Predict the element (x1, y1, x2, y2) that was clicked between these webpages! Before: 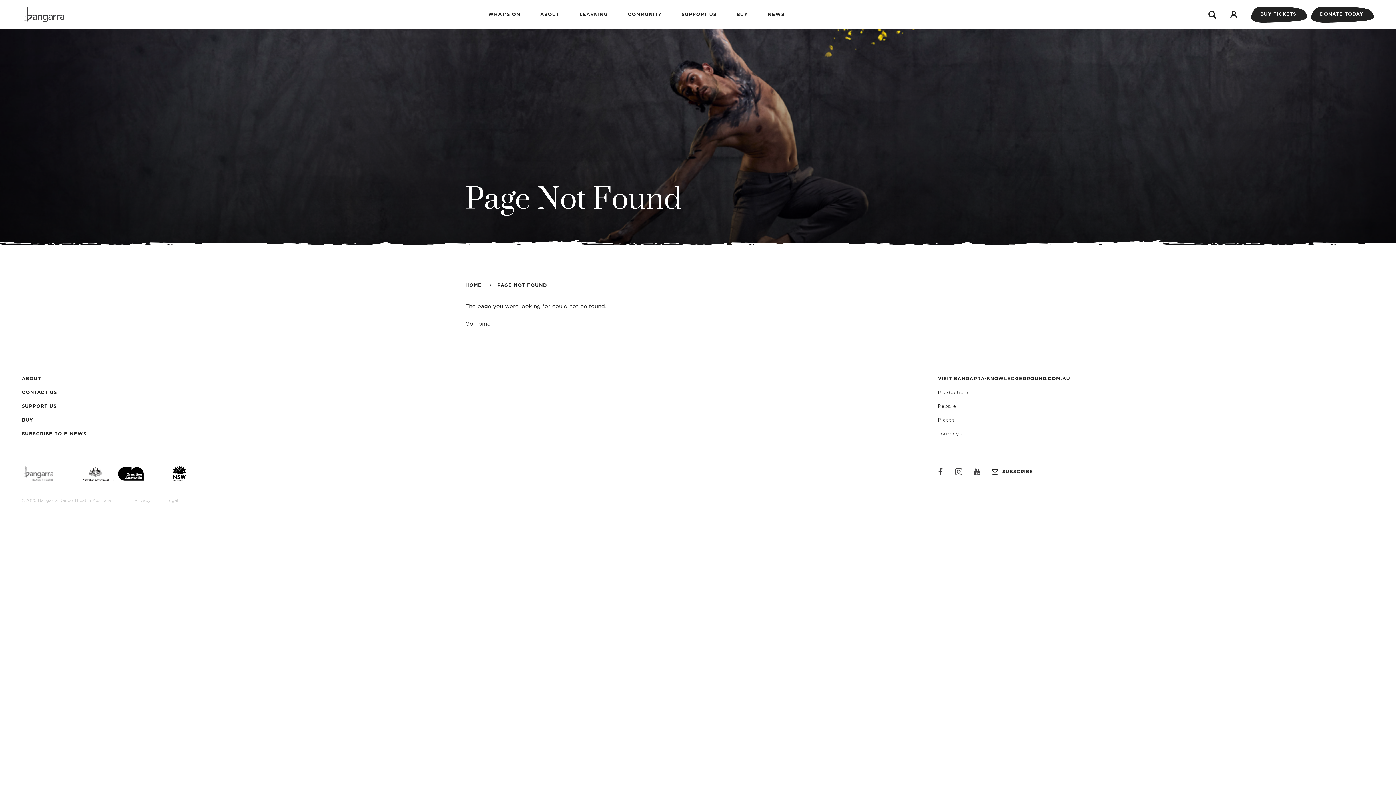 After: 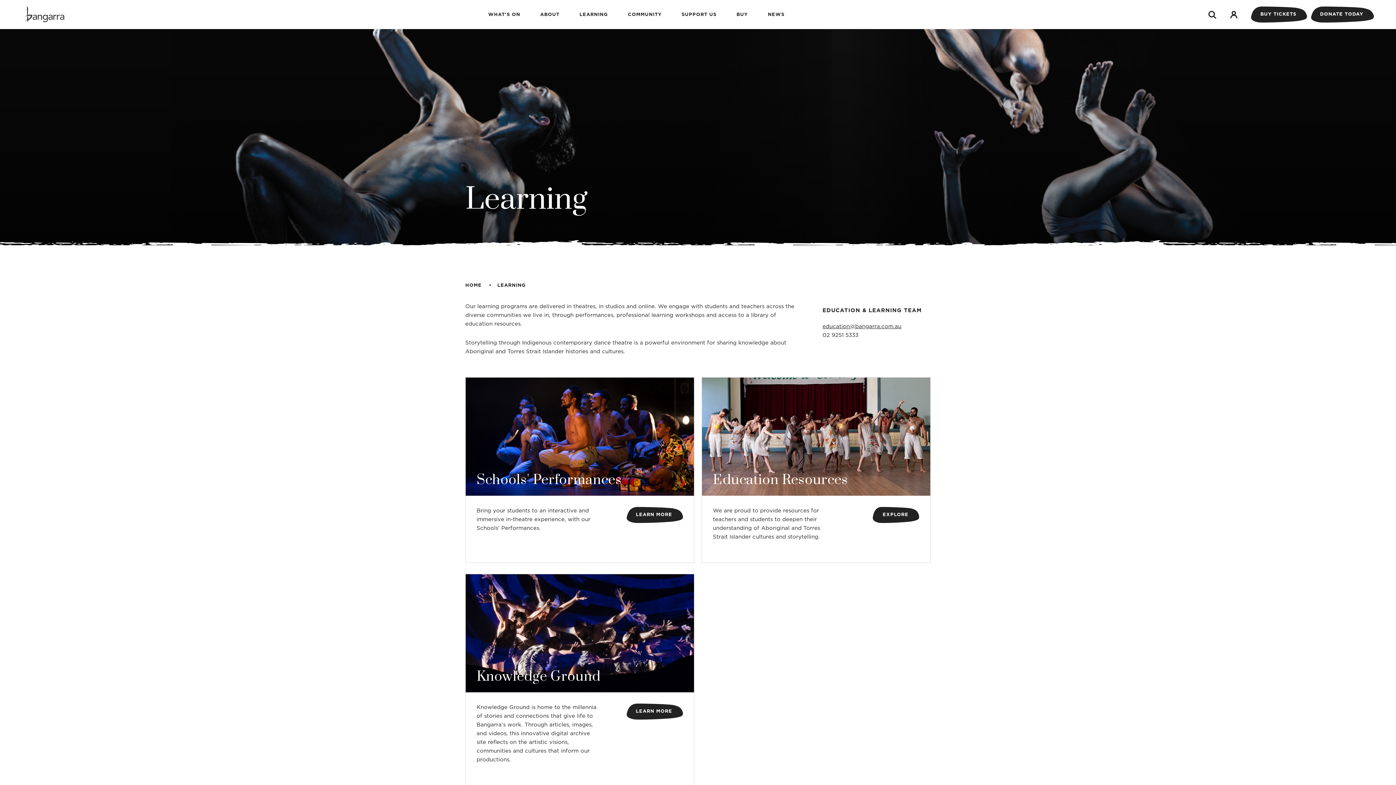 Action: bbox: (579, 11, 608, 25) label: LEARNING